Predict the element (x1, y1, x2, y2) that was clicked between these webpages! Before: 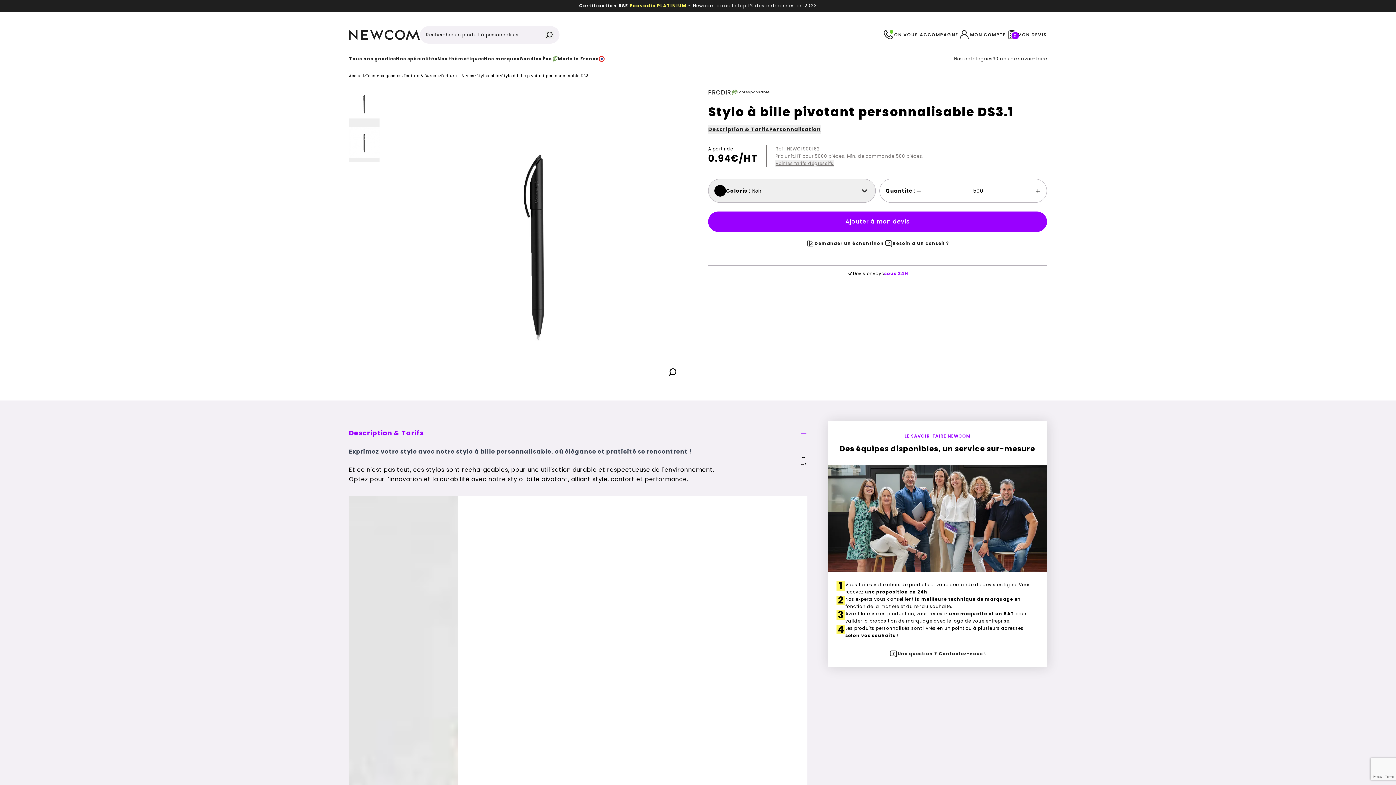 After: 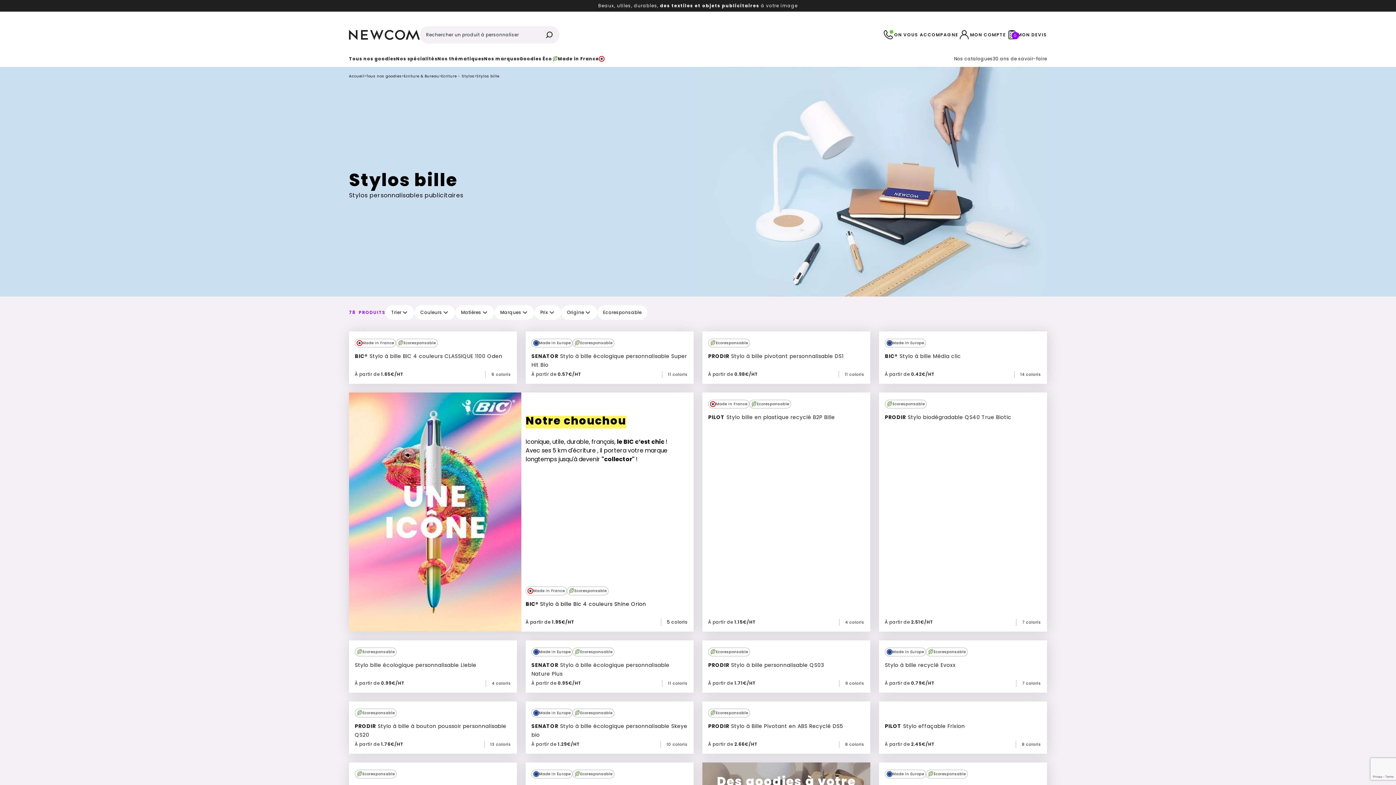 Action: bbox: (476, 74, 499, 77) label: Stylos bille